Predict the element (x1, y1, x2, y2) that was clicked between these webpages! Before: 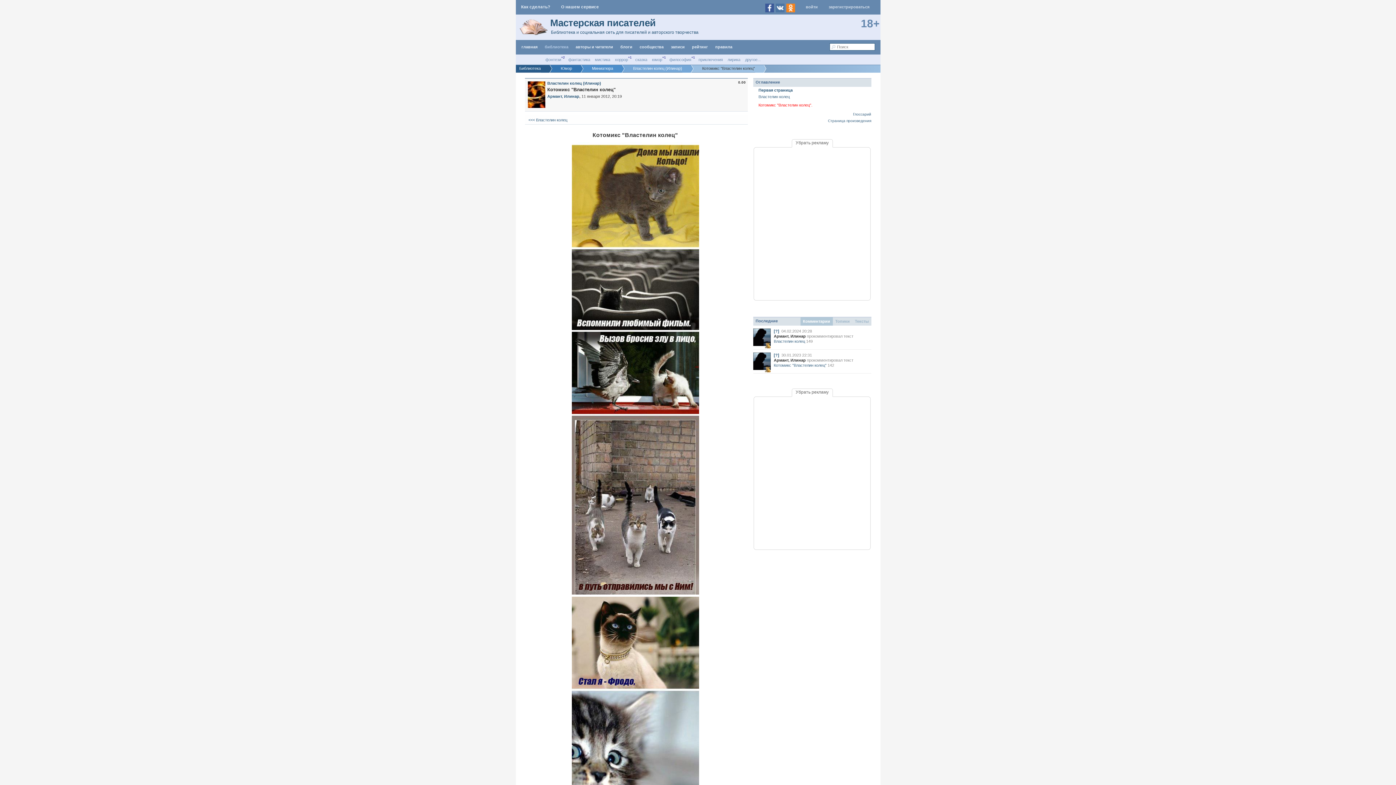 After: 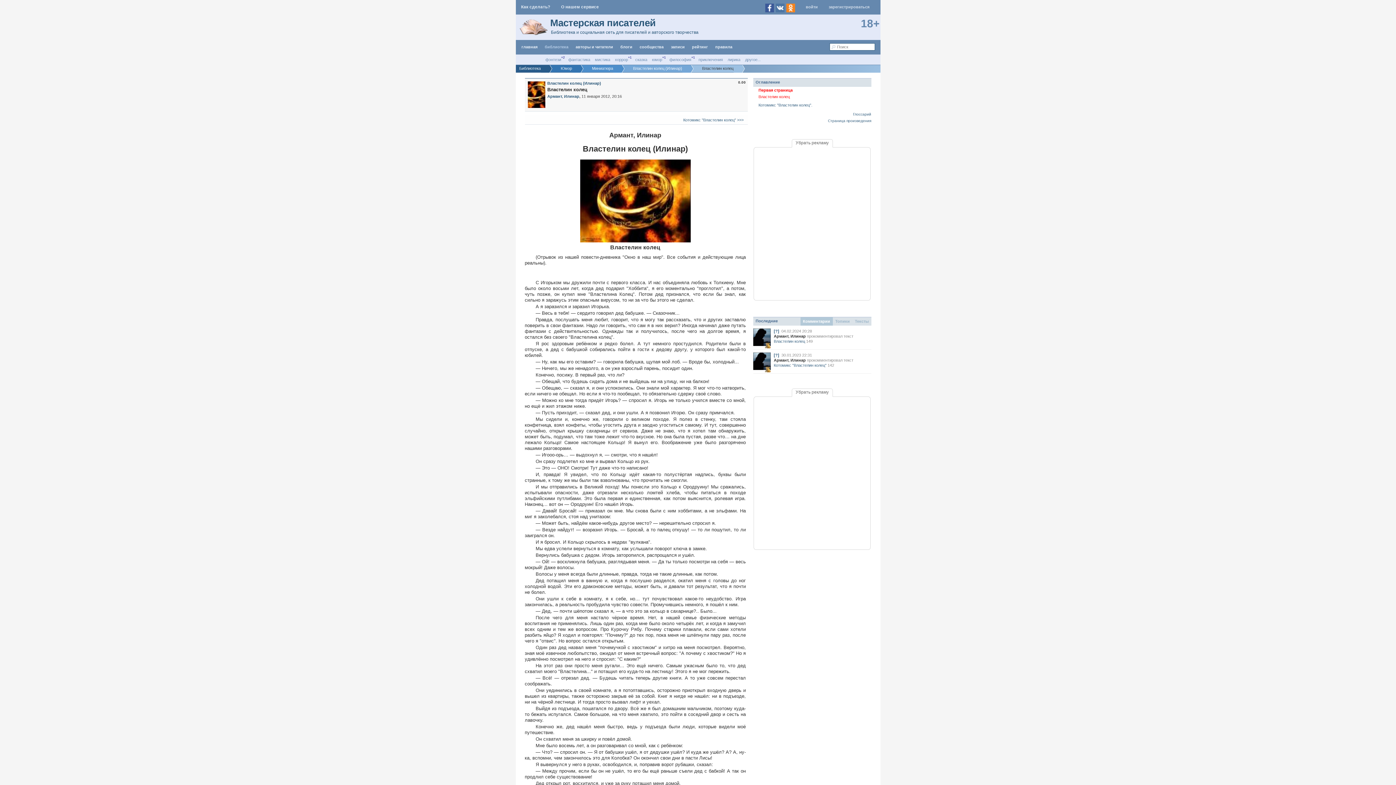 Action: bbox: (758, 88, 792, 92) label: Первая страница